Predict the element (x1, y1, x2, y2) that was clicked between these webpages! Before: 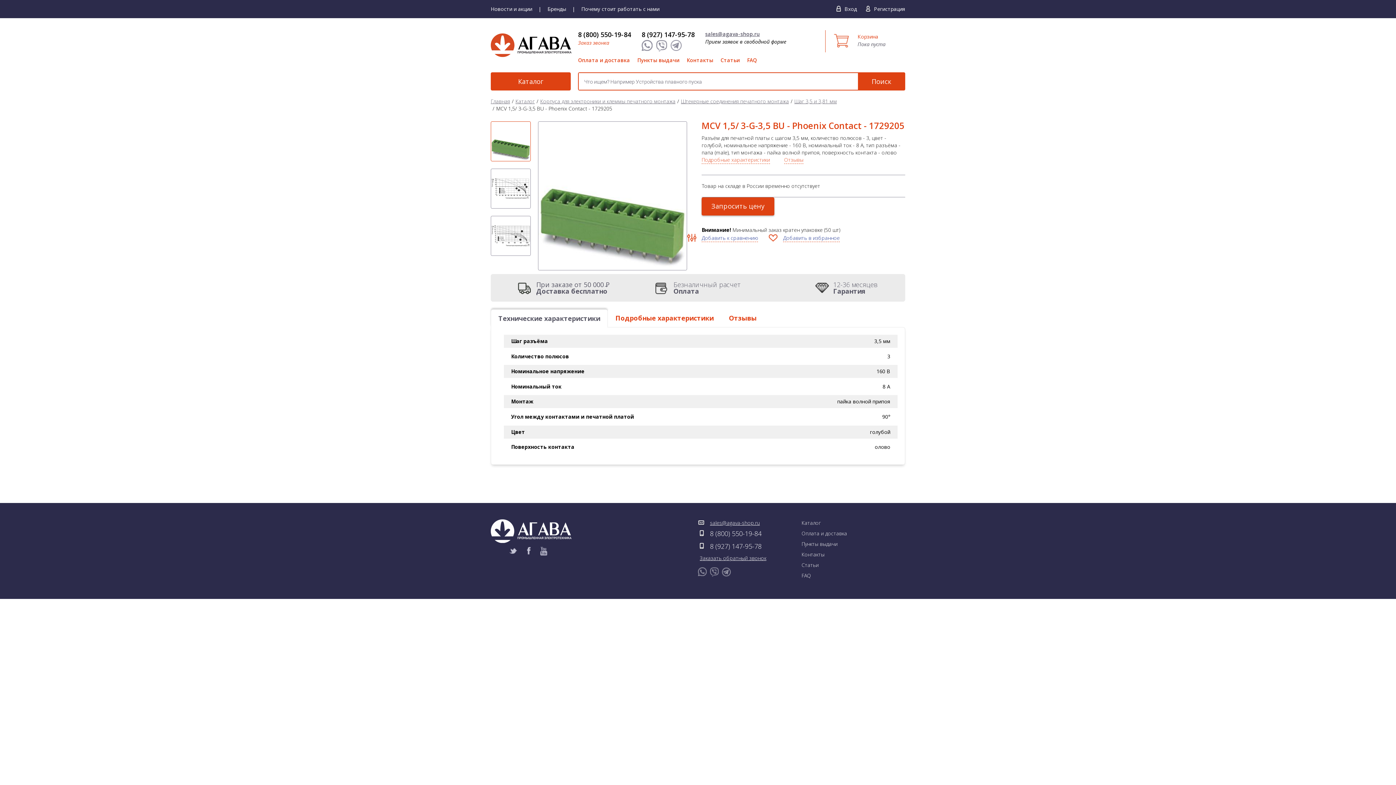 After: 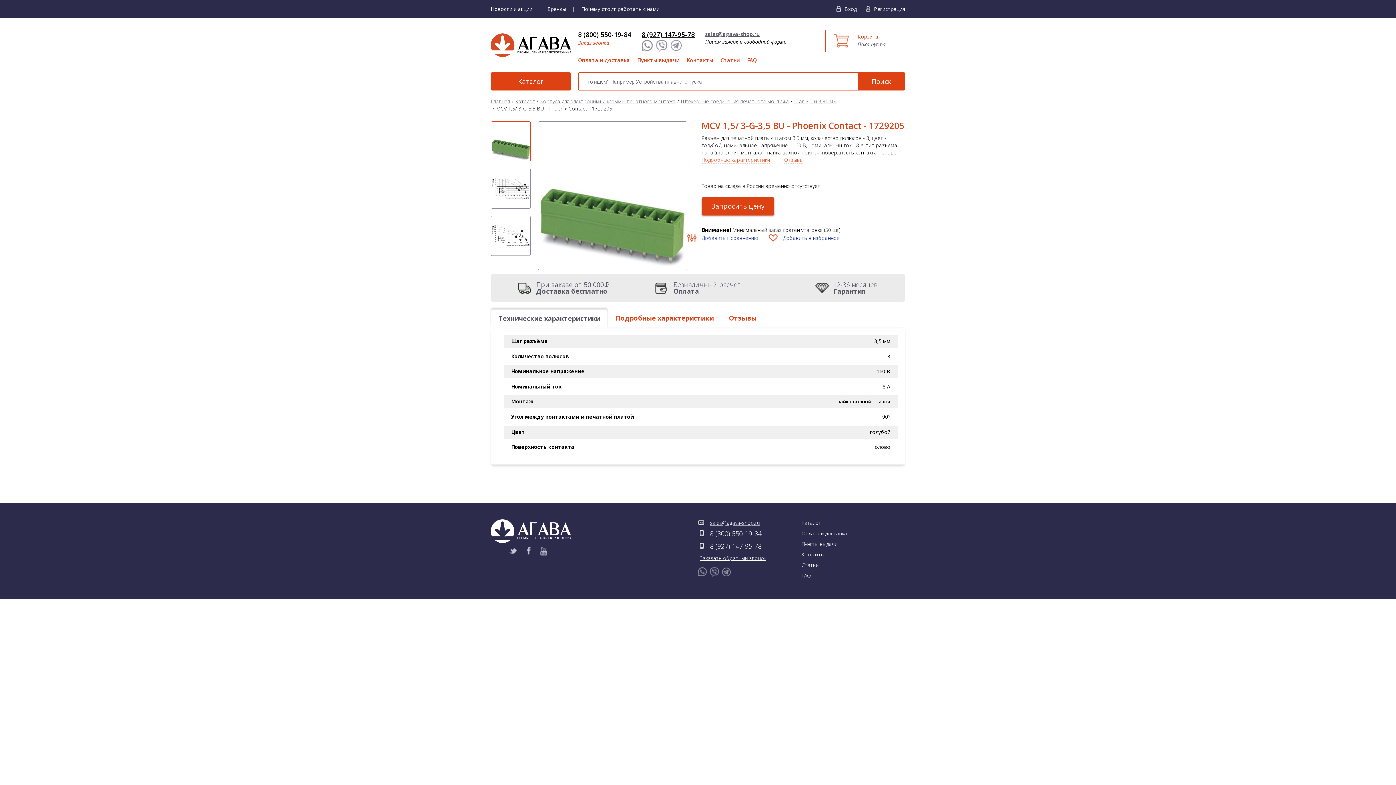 Action: bbox: (641, 30, 694, 38) label: 8 (927) 147-95-78